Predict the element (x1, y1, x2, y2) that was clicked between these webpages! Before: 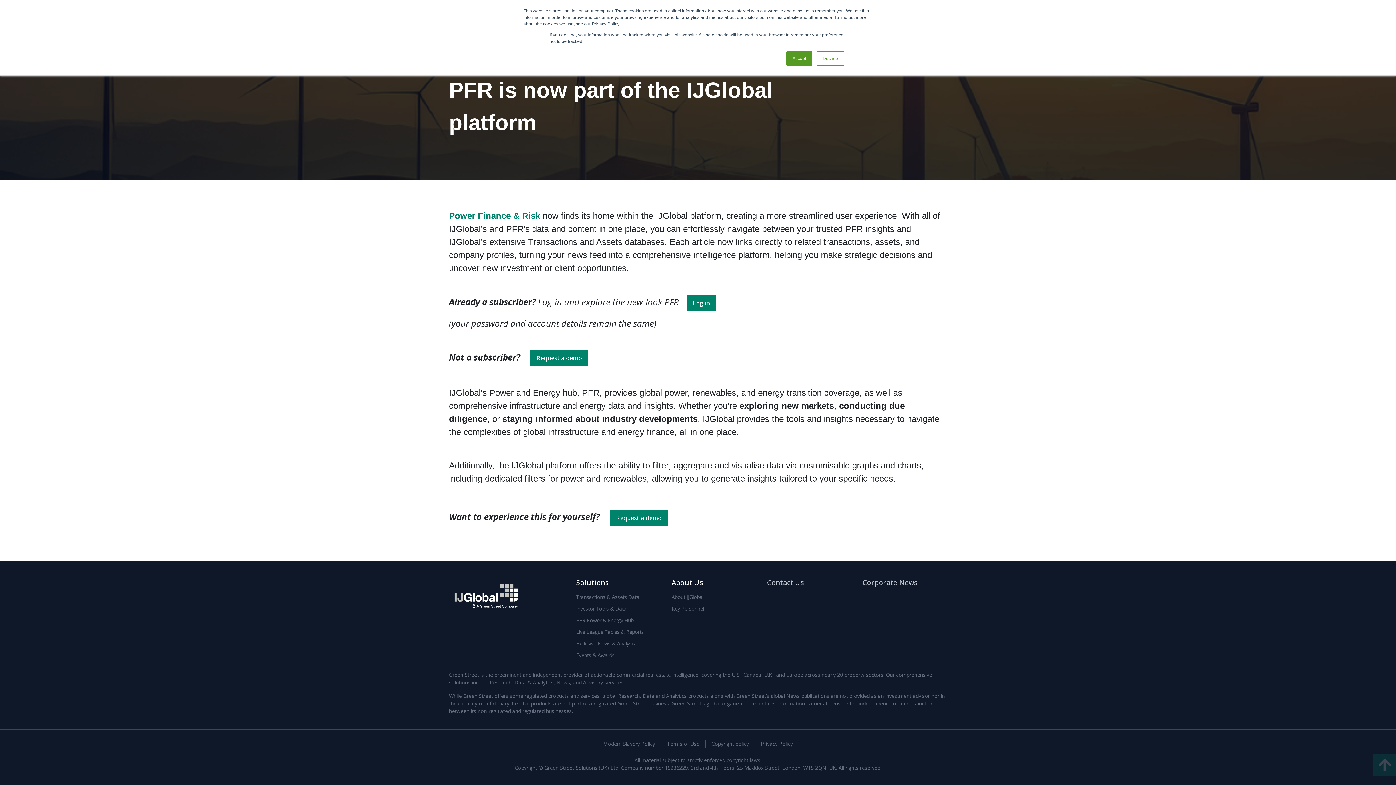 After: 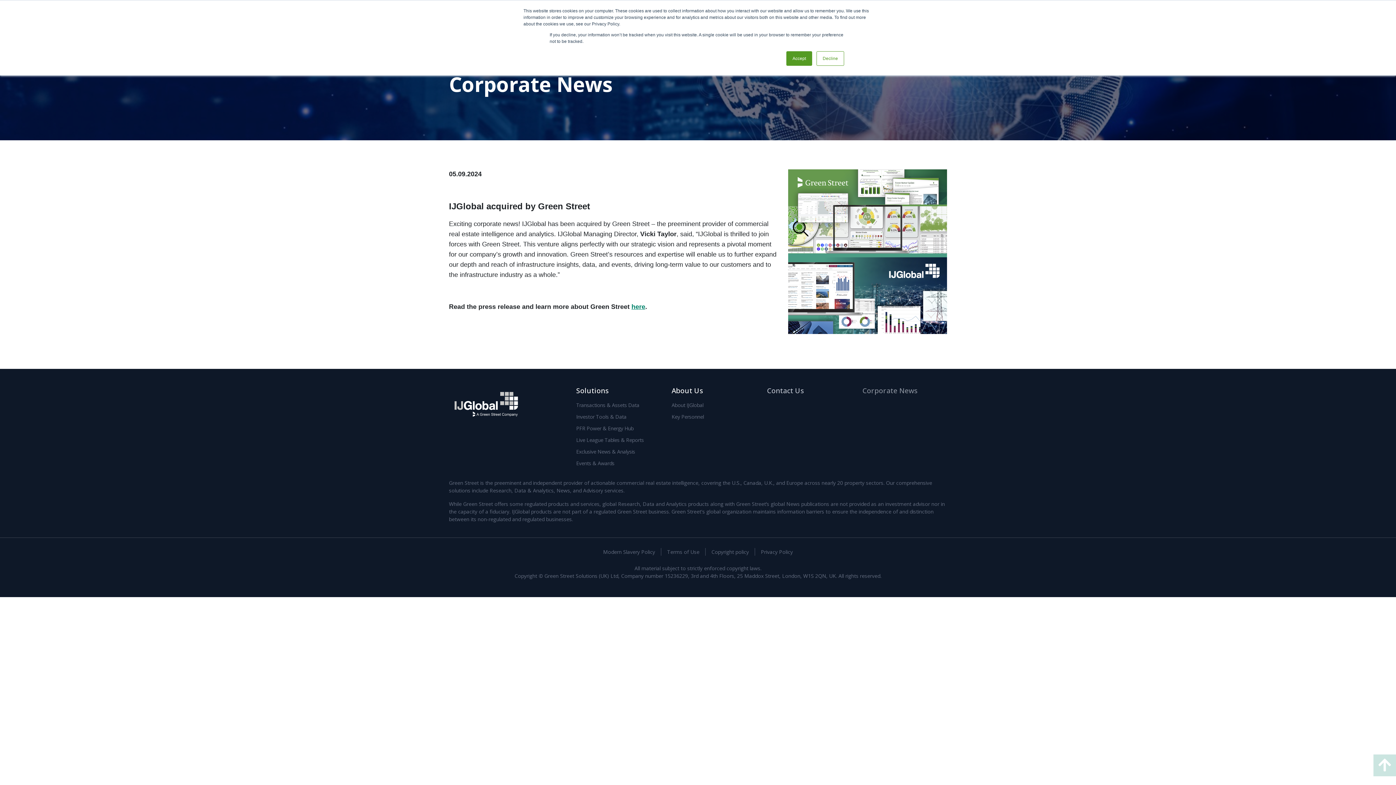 Action: label: Corporate News bbox: (862, 577, 917, 587)